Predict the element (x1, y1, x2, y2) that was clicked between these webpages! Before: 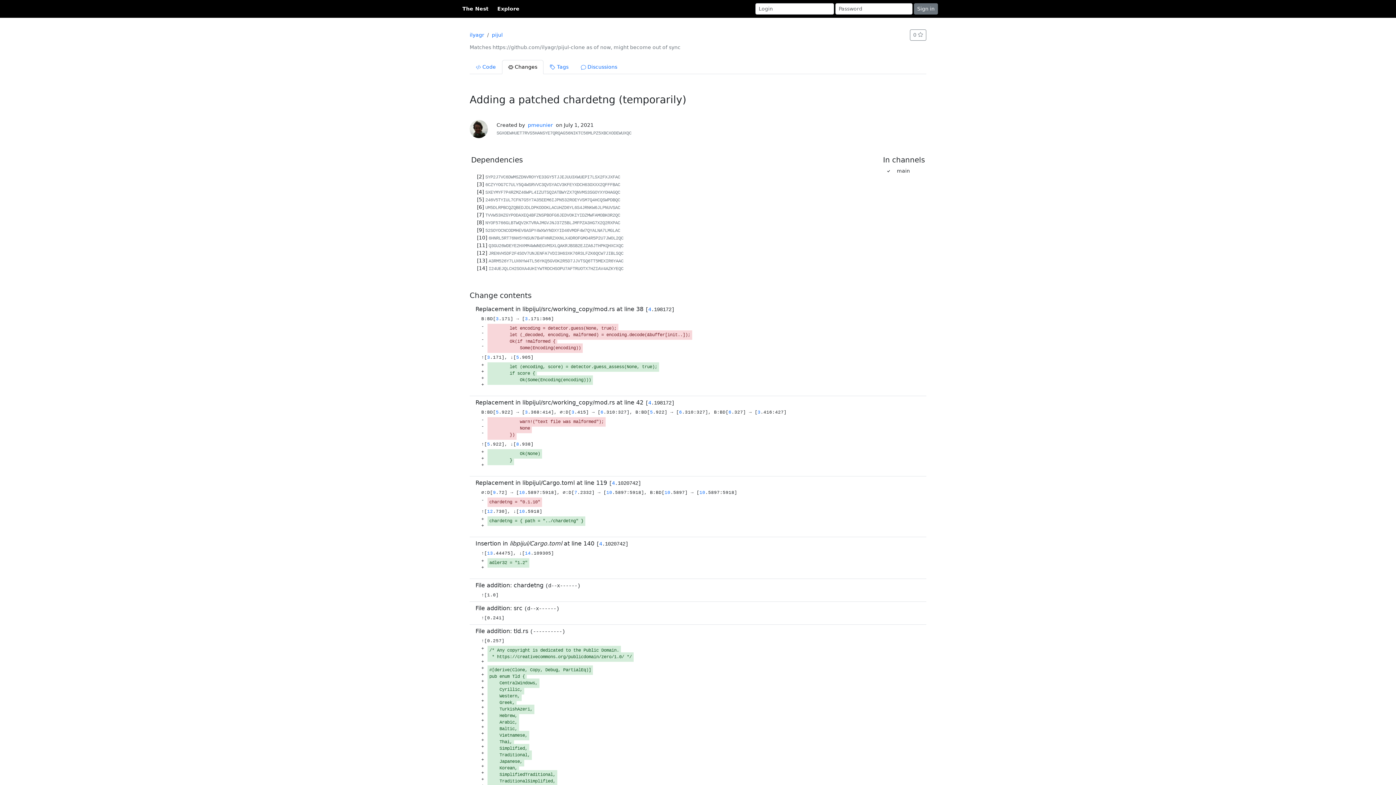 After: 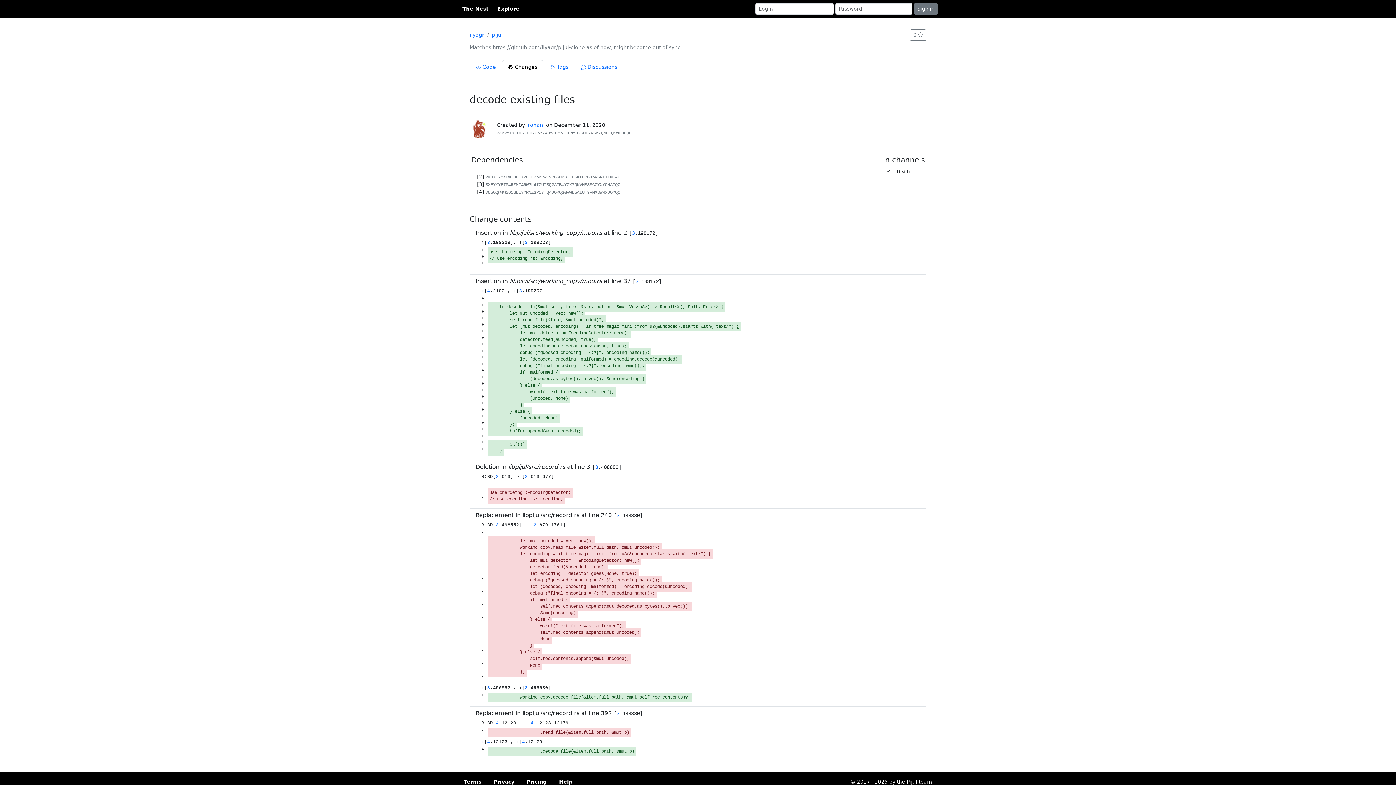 Action: bbox: (516, 355, 519, 360) label: 5